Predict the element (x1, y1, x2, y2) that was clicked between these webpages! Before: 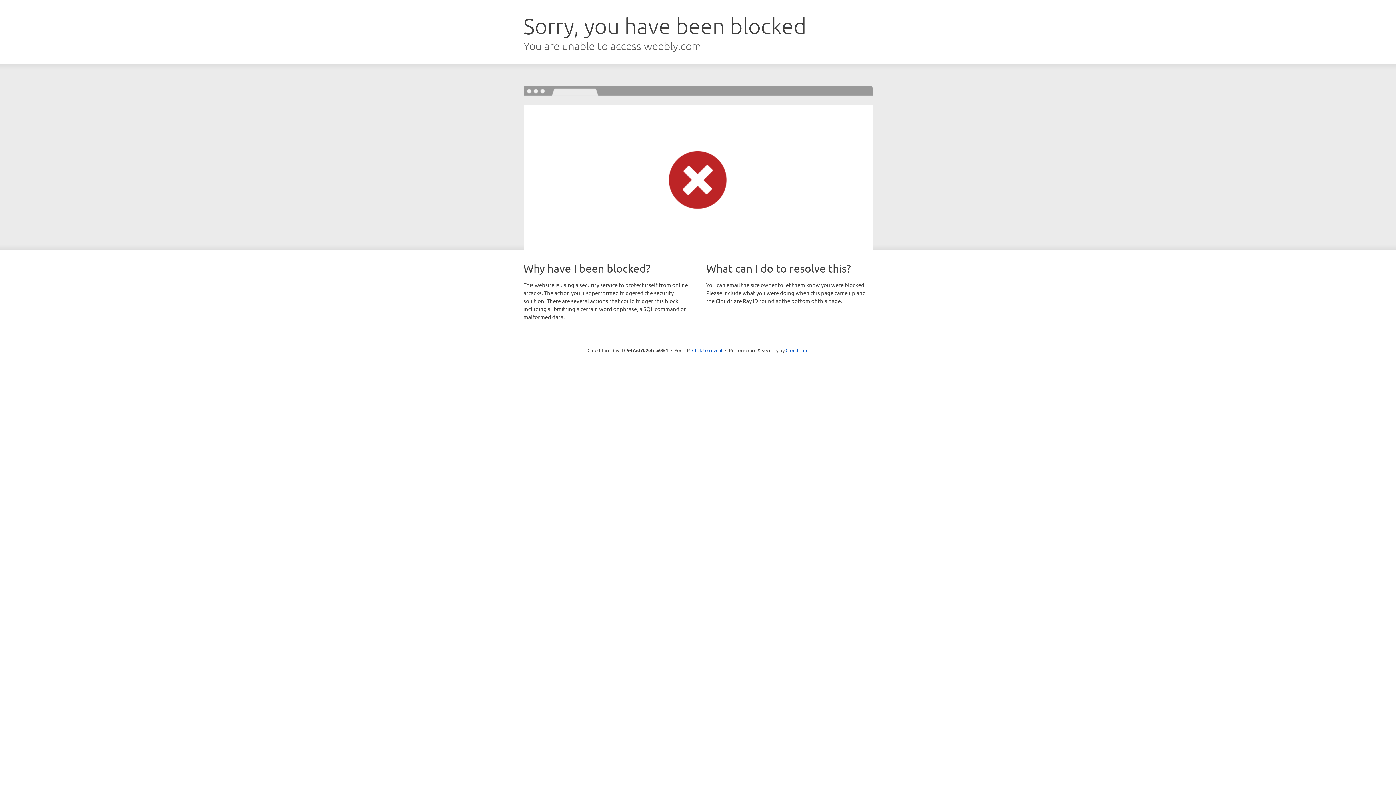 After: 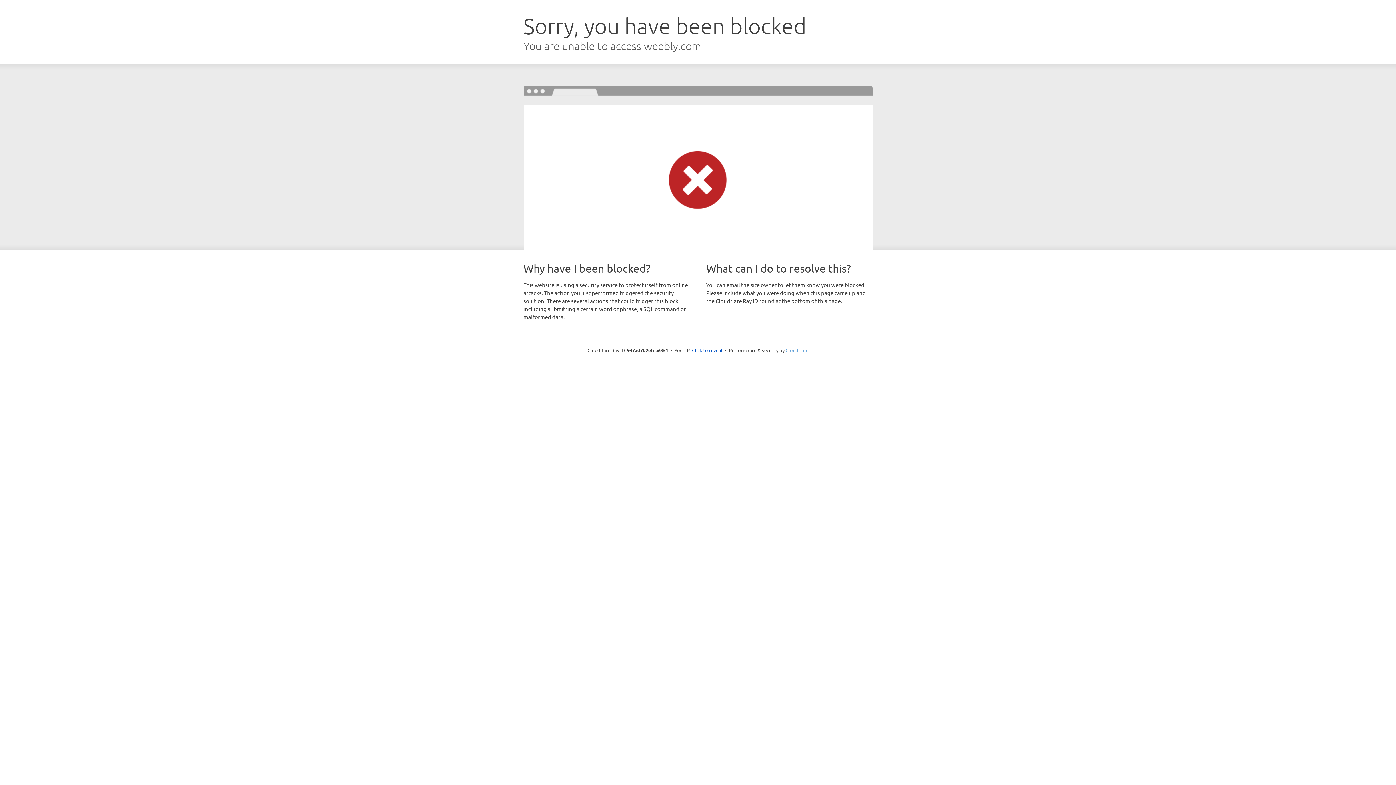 Action: bbox: (785, 347, 808, 353) label: Cloudflare